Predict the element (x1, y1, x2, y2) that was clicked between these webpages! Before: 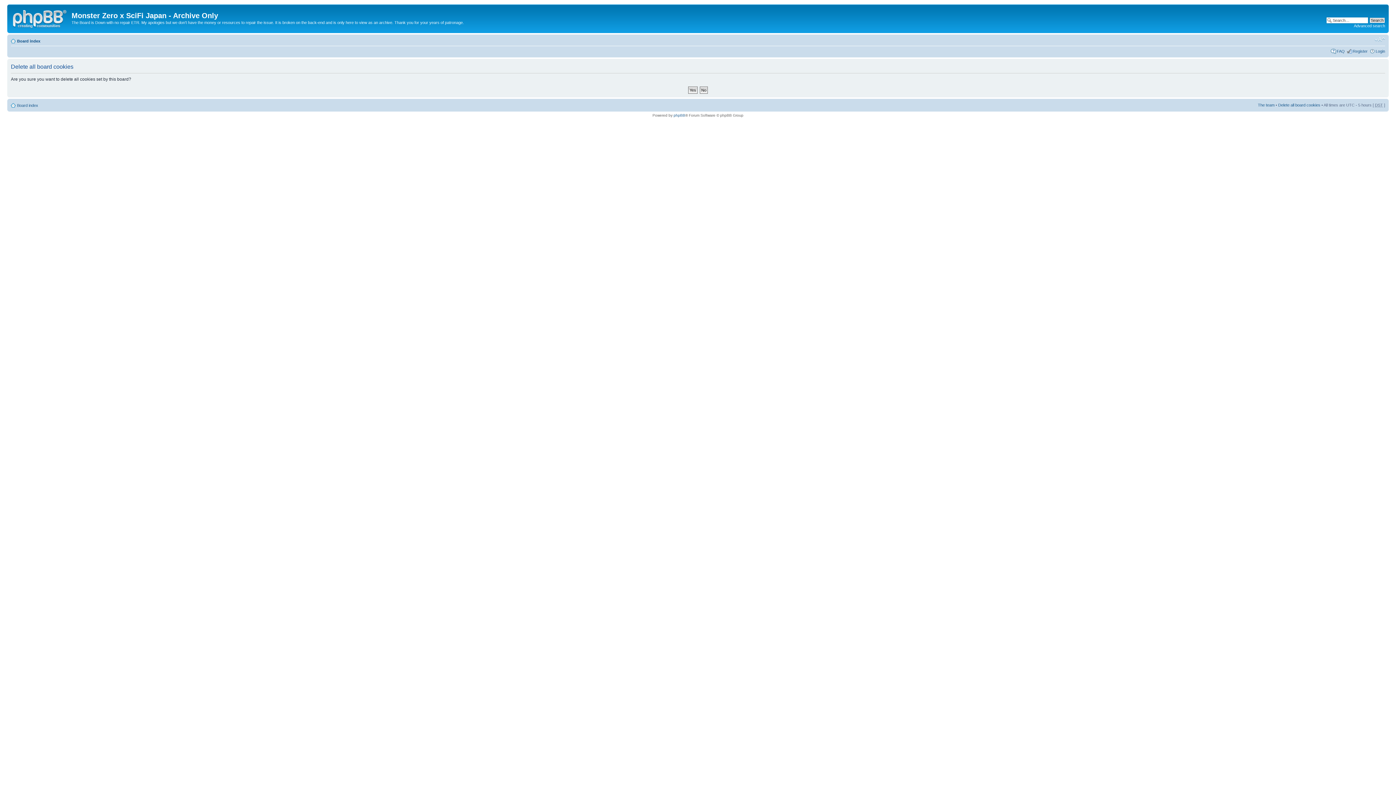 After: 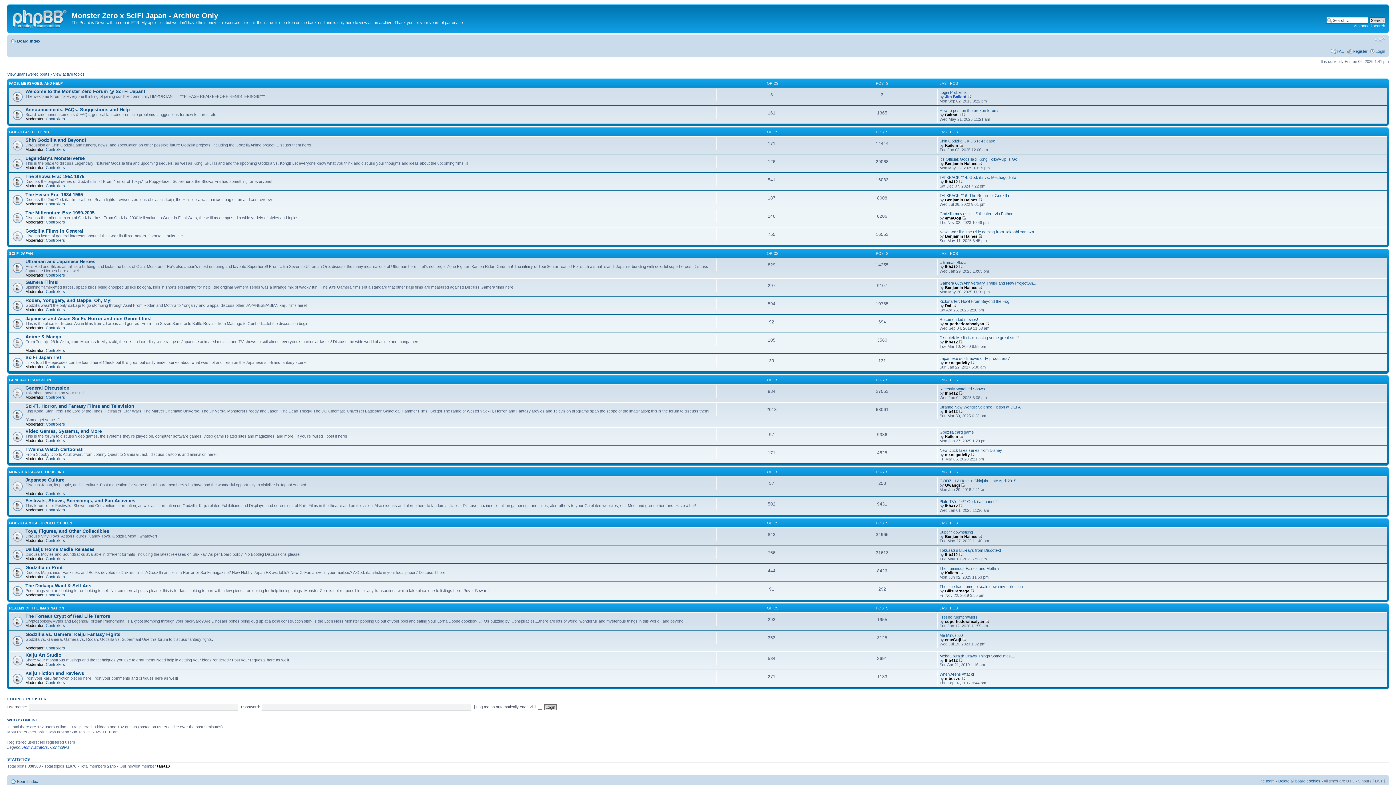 Action: label: Board index bbox: (17, 38, 40, 43)